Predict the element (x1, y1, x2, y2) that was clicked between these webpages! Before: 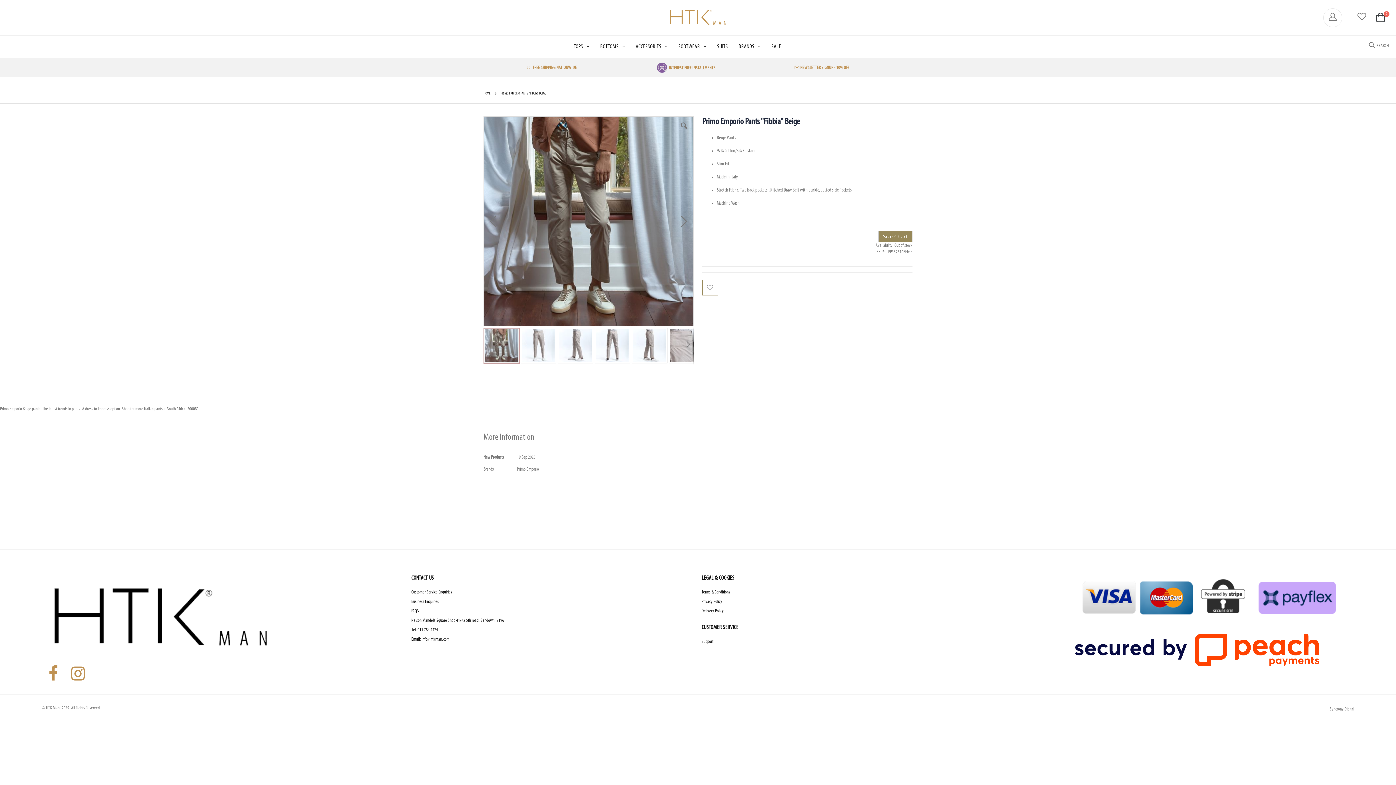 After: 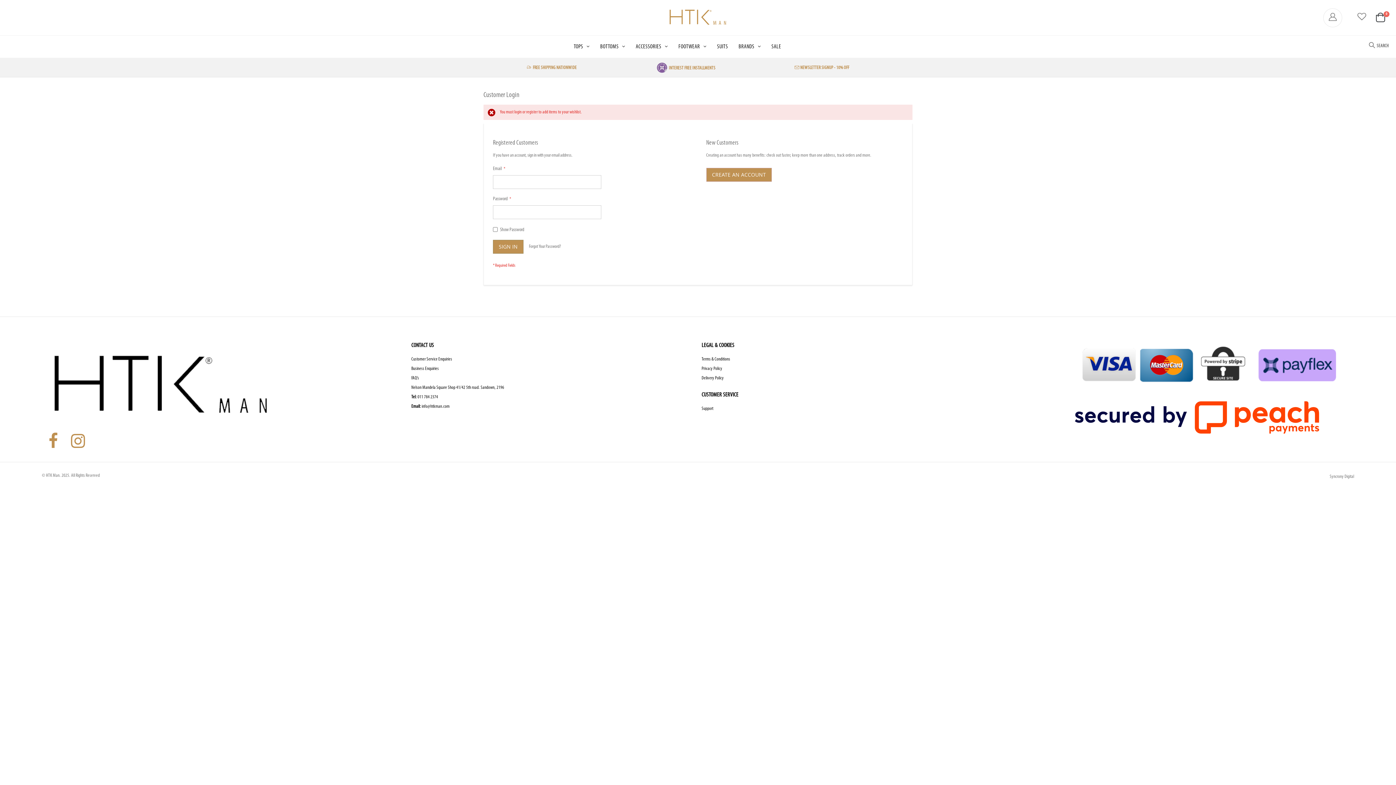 Action: bbox: (702, 279, 718, 295)